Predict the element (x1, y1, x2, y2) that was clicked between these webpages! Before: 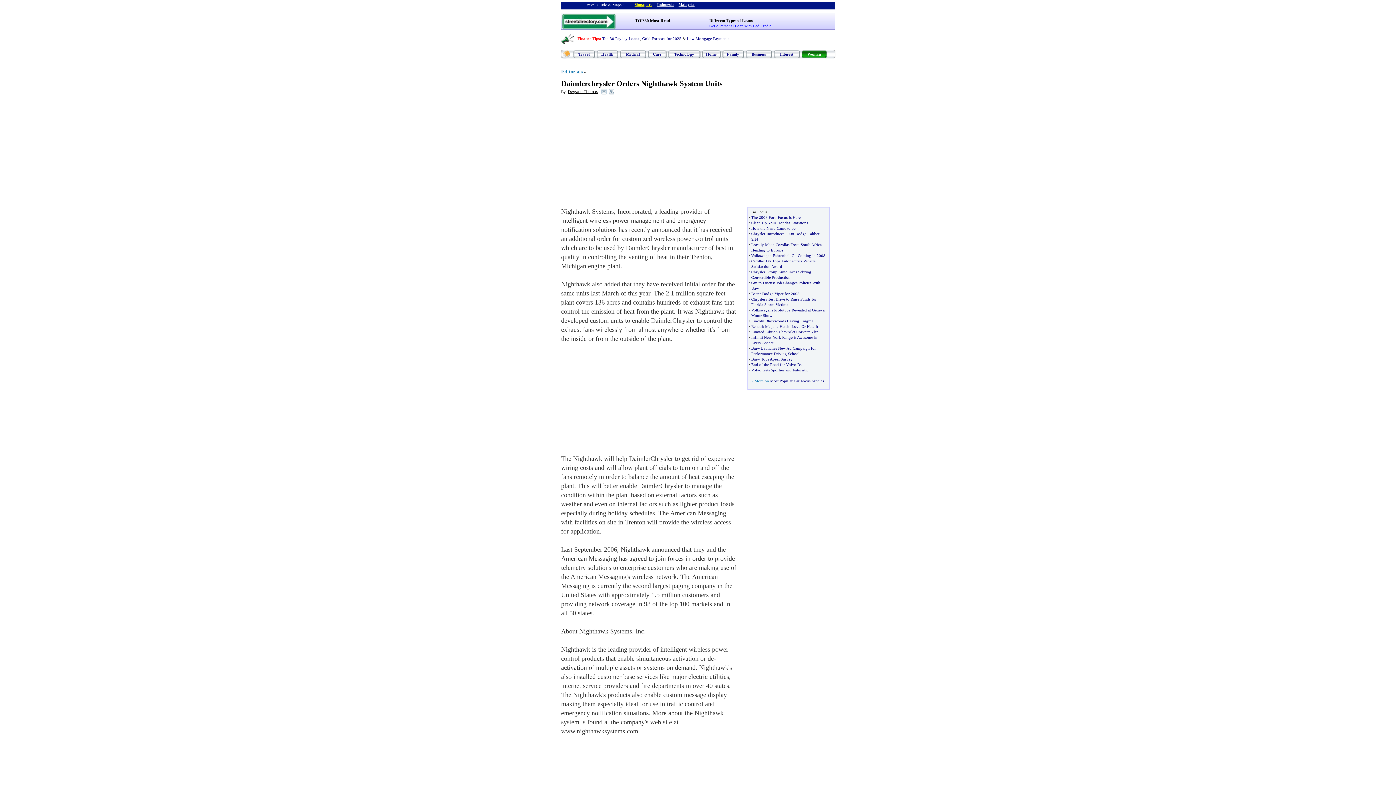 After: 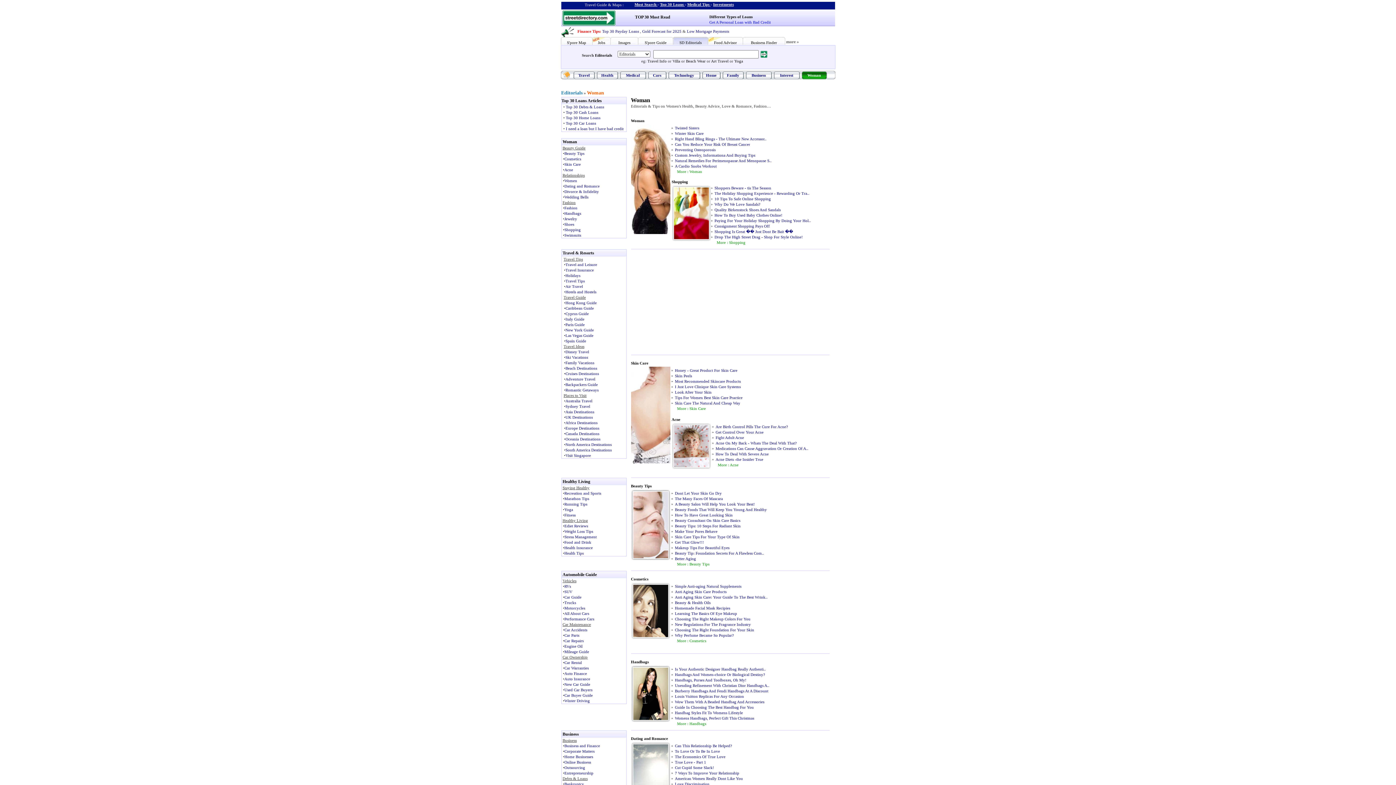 Action: bbox: (807, 52, 821, 56) label: Woman